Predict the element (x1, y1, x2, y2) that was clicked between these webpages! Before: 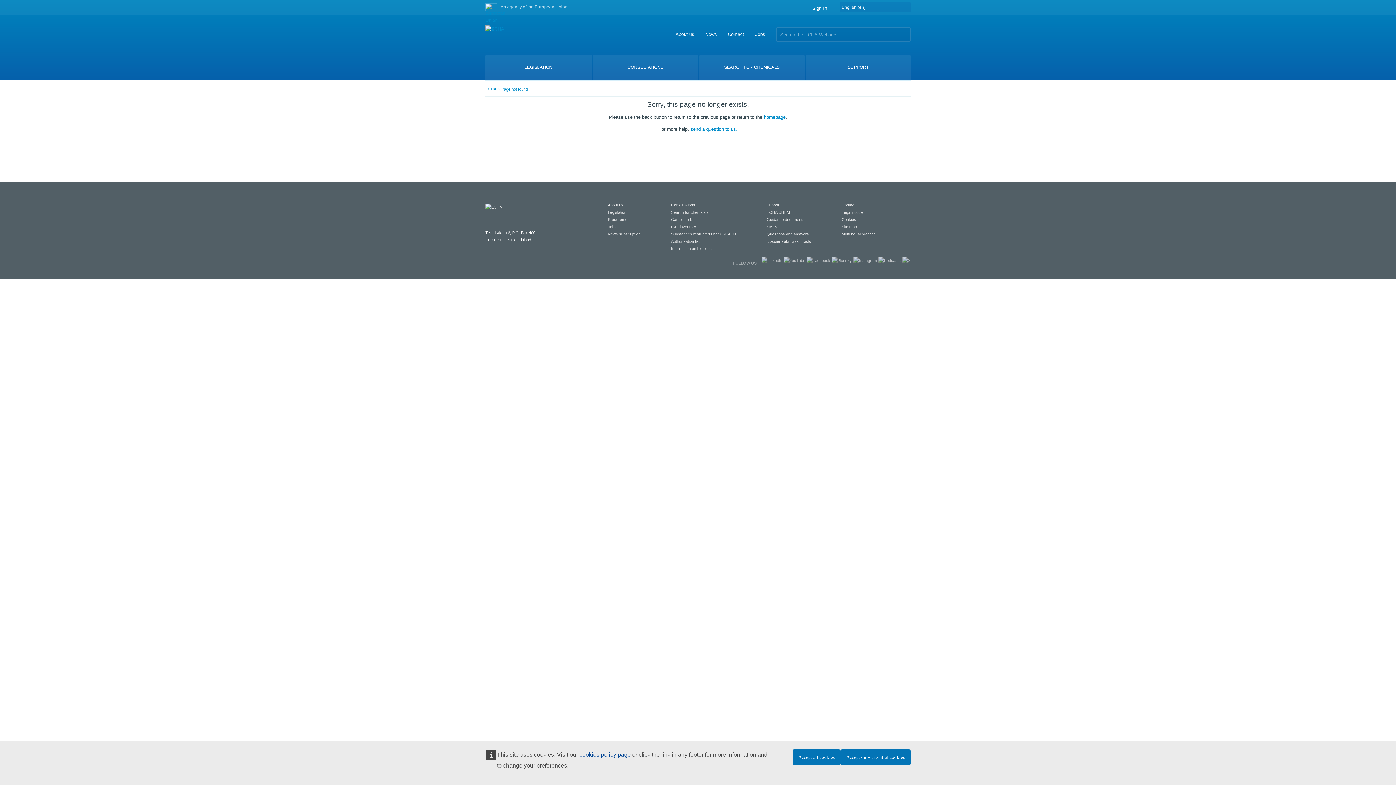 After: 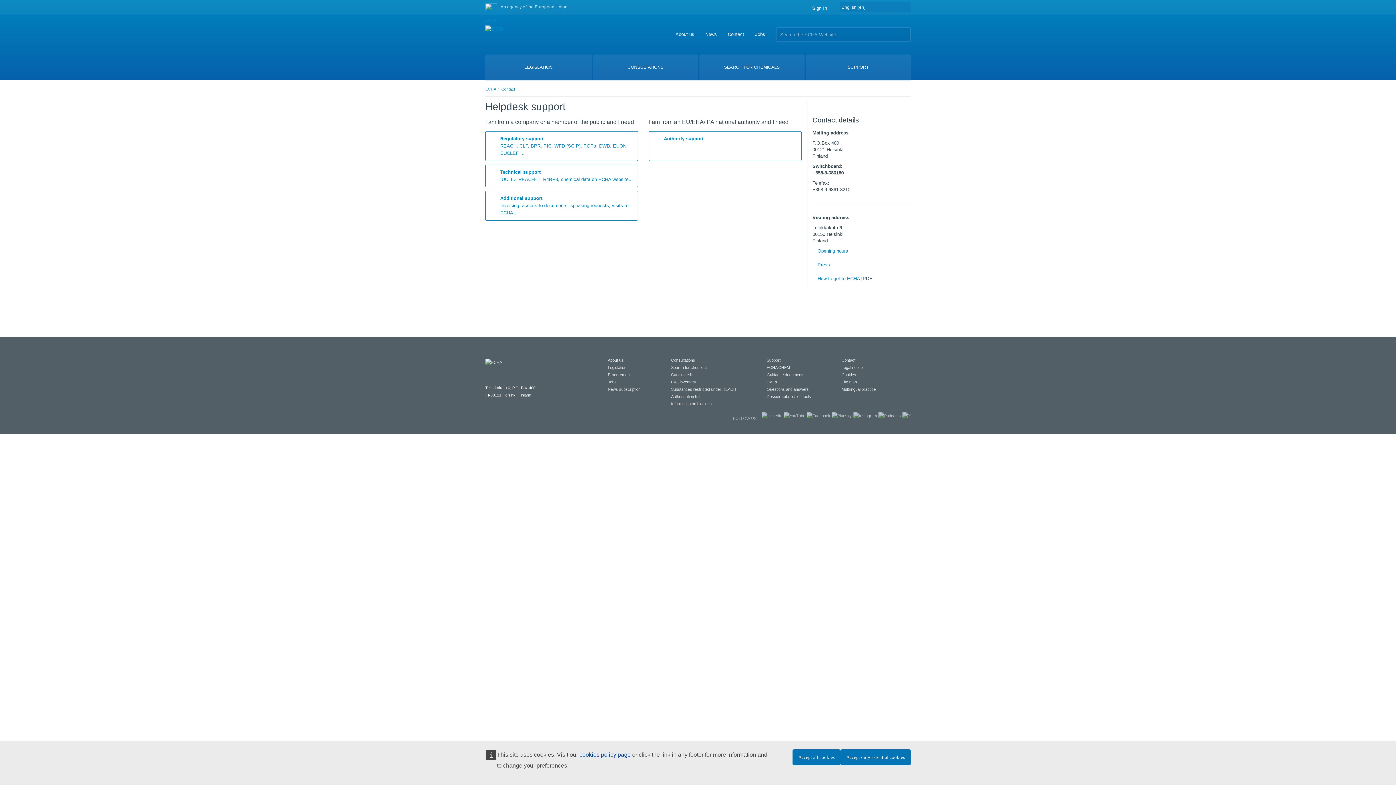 Action: bbox: (728, 31, 744, 37) label: Contact